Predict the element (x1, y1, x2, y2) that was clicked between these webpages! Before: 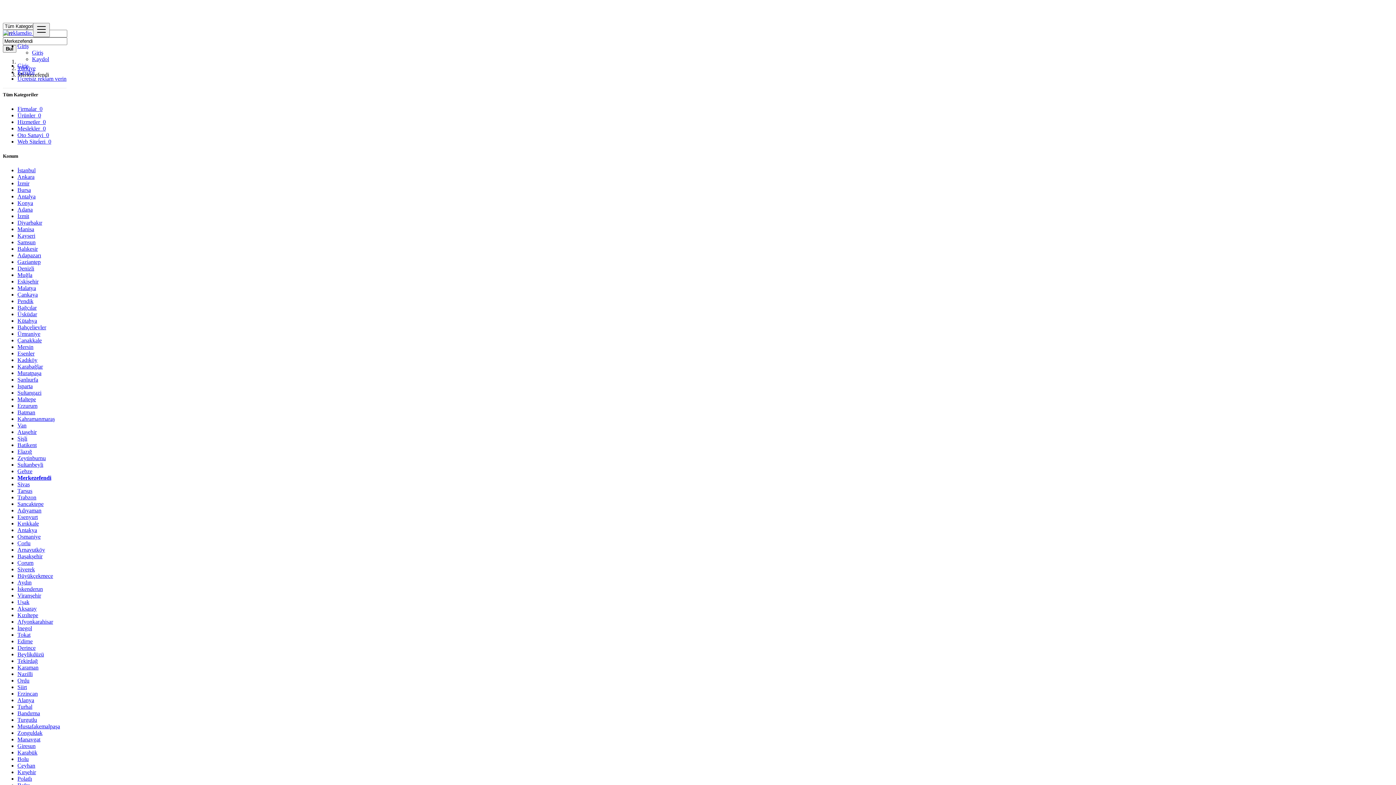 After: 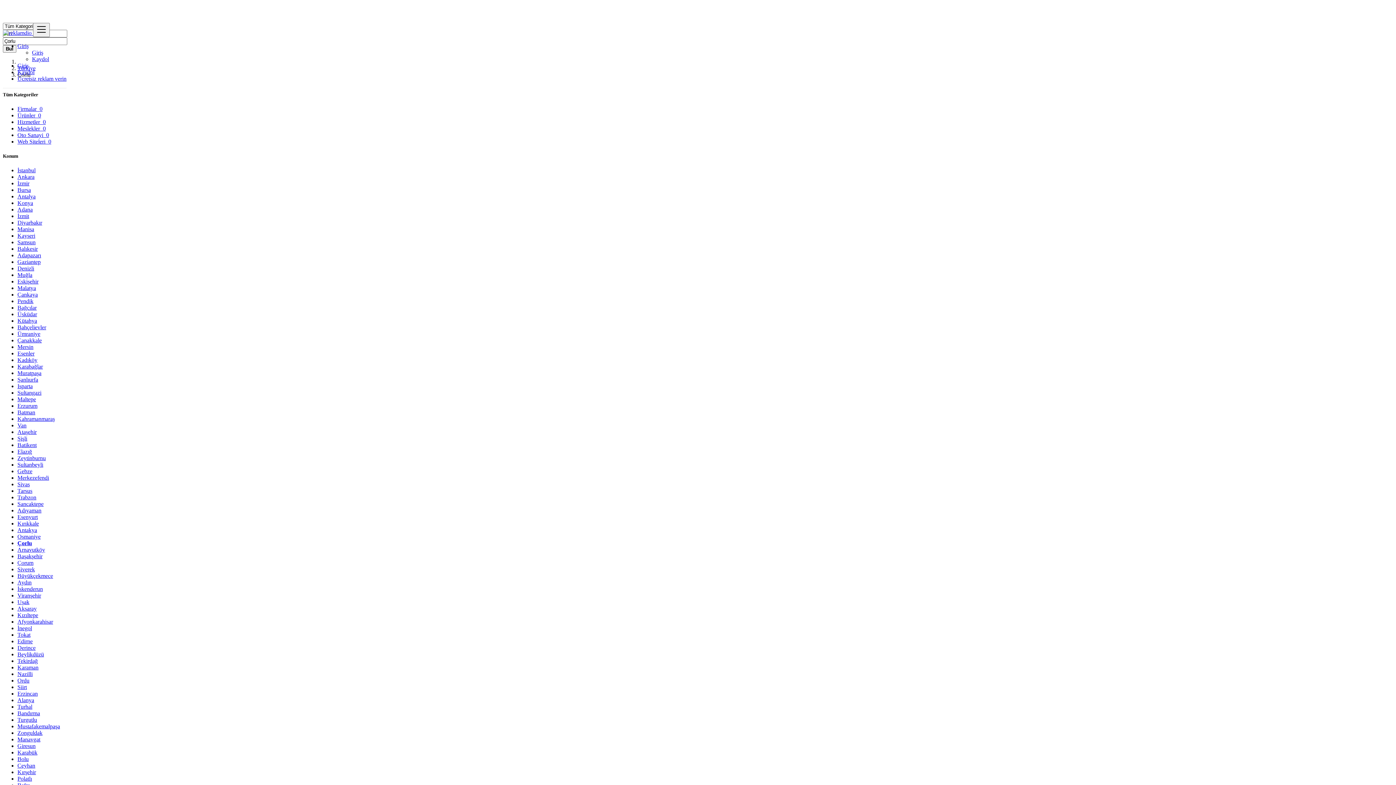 Action: bbox: (17, 540, 30, 546) label: Çorlu